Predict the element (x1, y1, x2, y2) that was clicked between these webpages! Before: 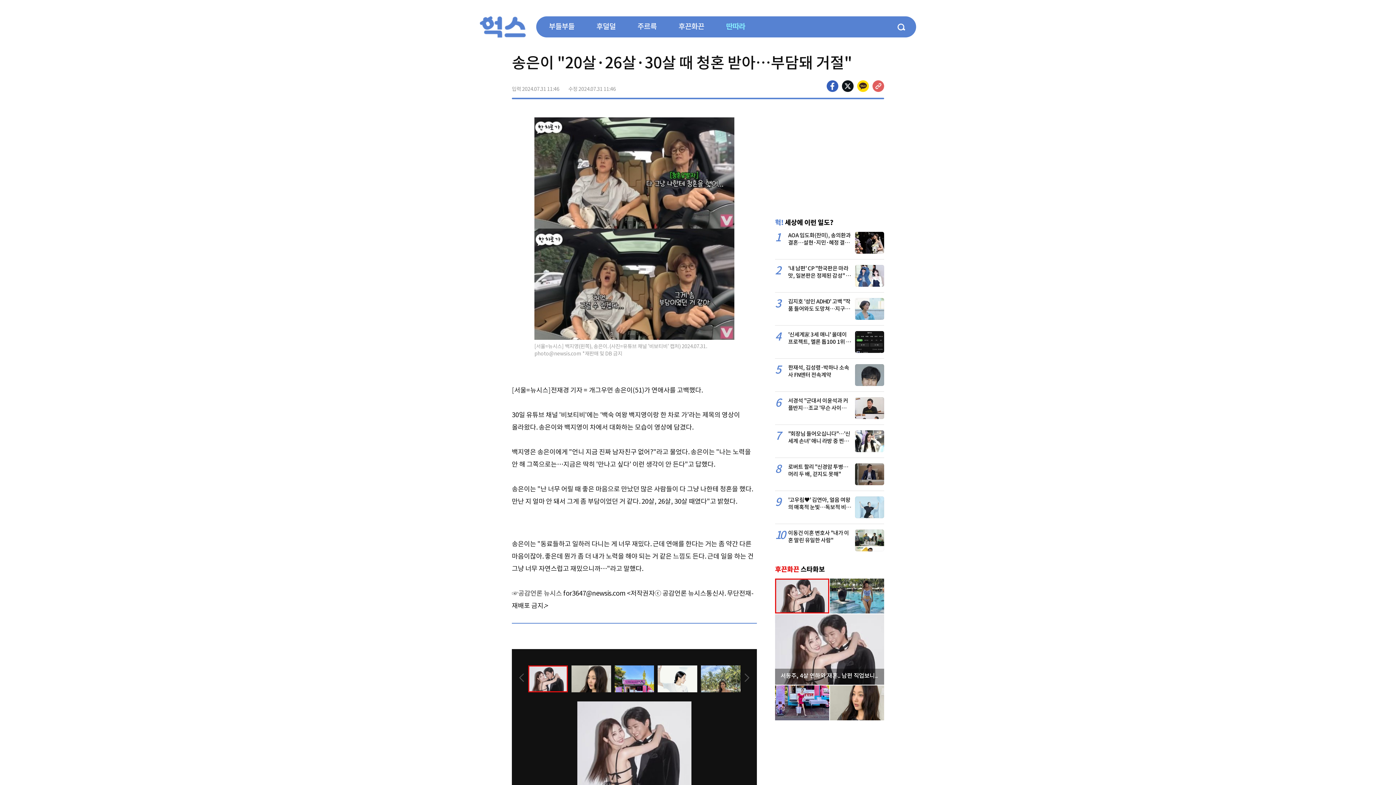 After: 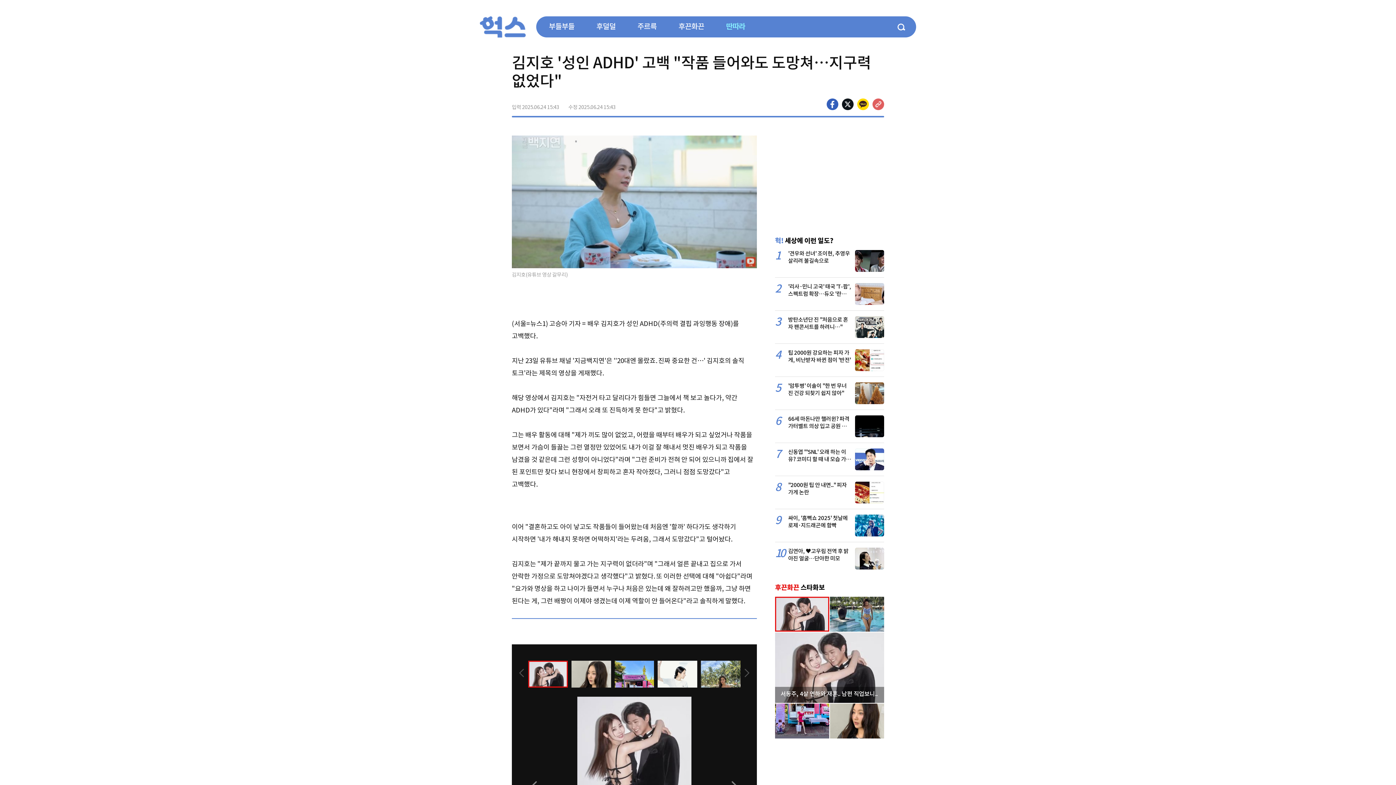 Action: label: 김지호 '성인 ADHD' 고백 "작품 들어와도 도망쳐…지구력 없었다" bbox: (775, 298, 884, 312)